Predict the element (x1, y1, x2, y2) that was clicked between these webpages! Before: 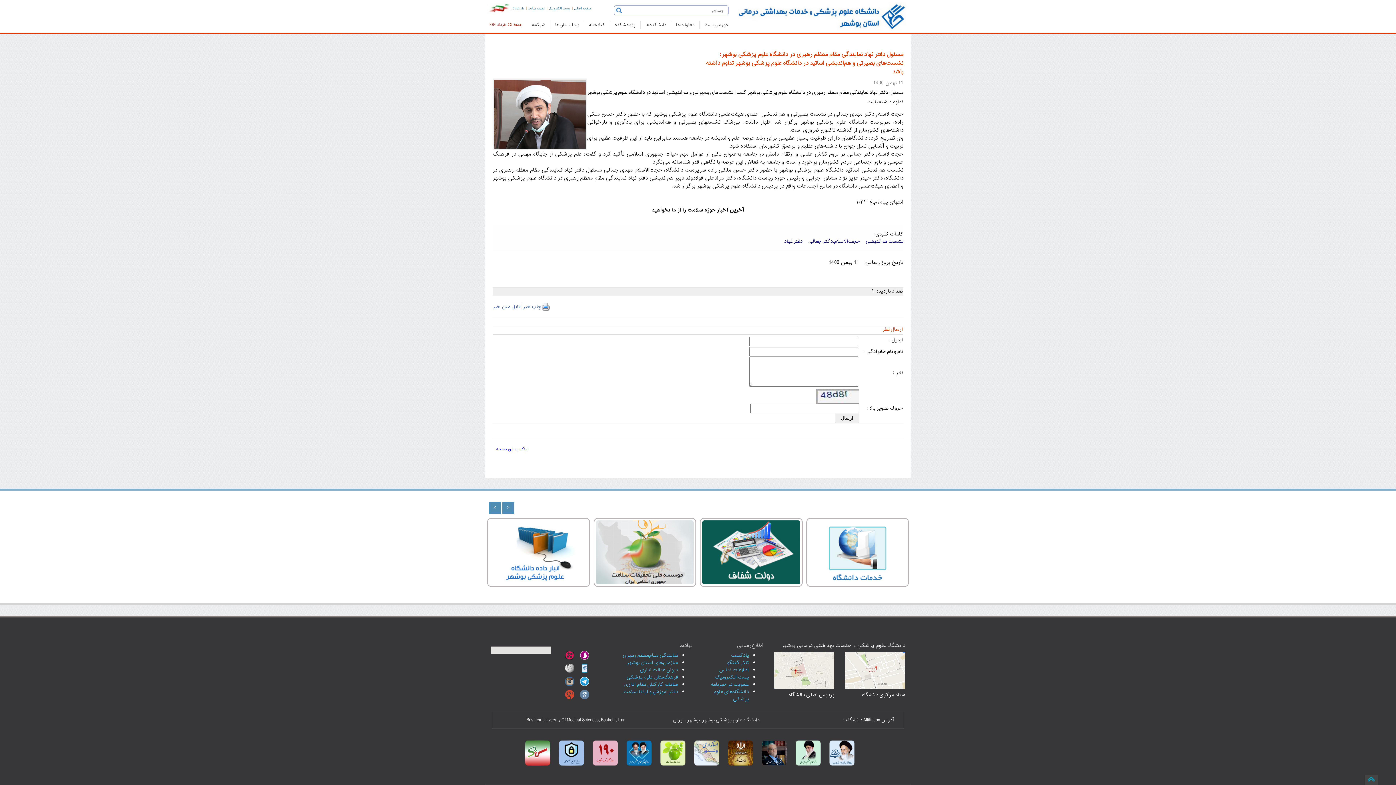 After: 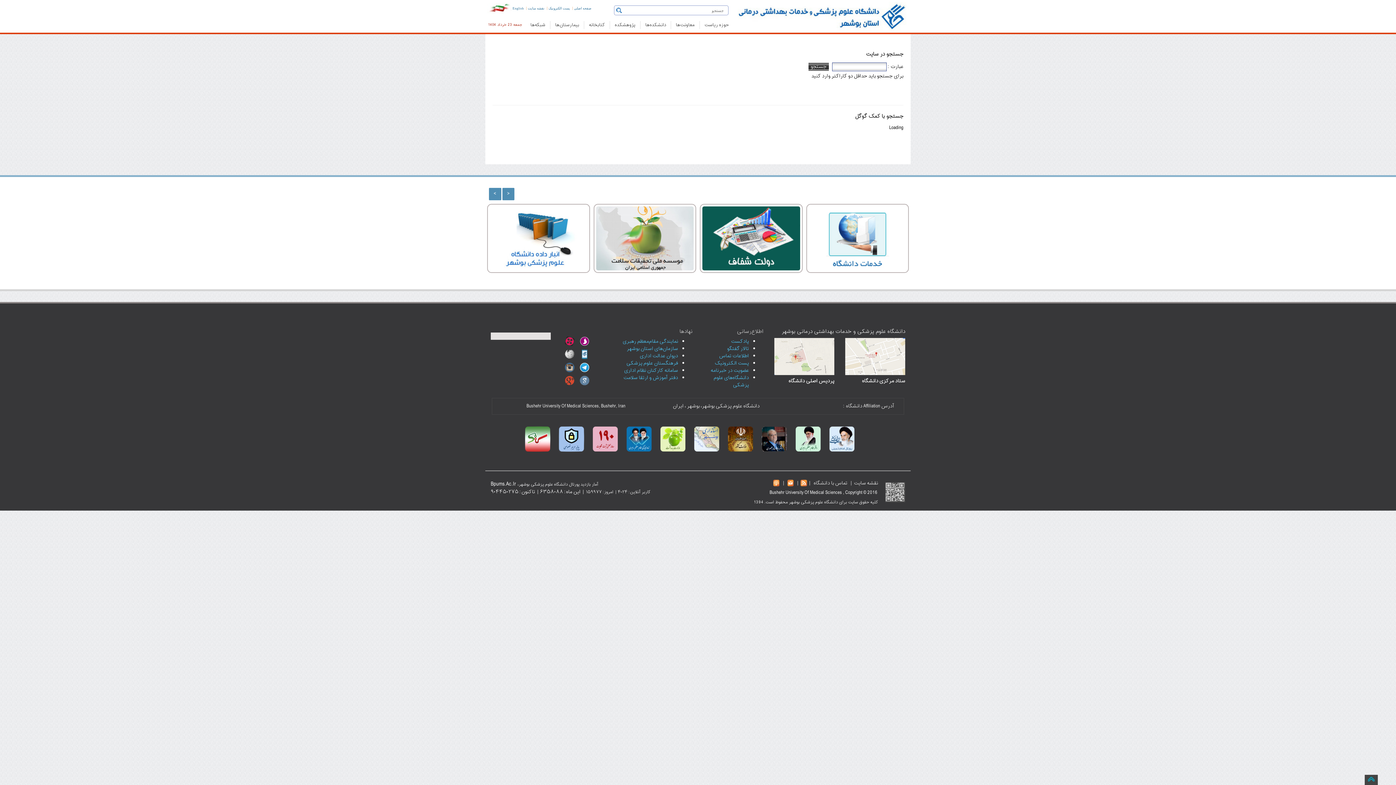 Action: bbox: (616, 6, 622, 15)